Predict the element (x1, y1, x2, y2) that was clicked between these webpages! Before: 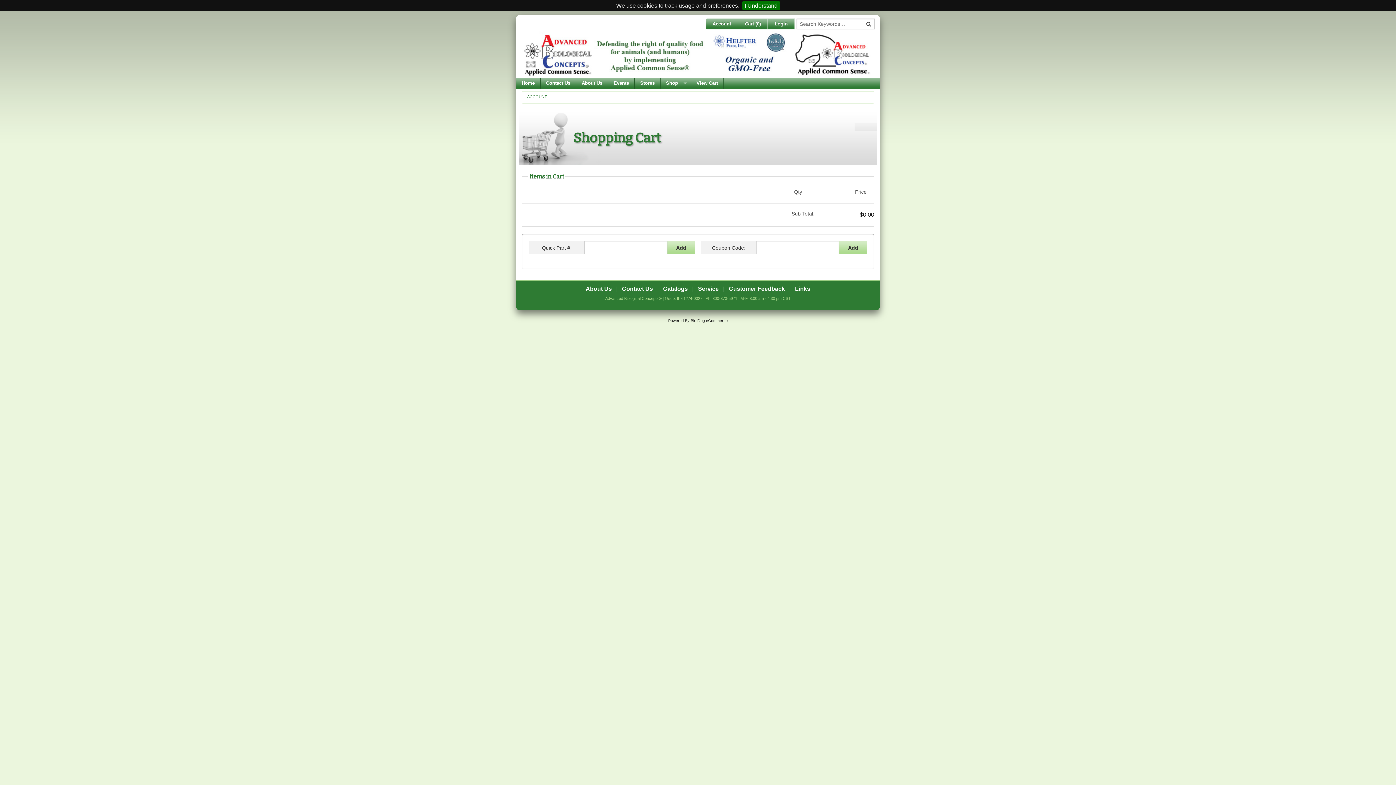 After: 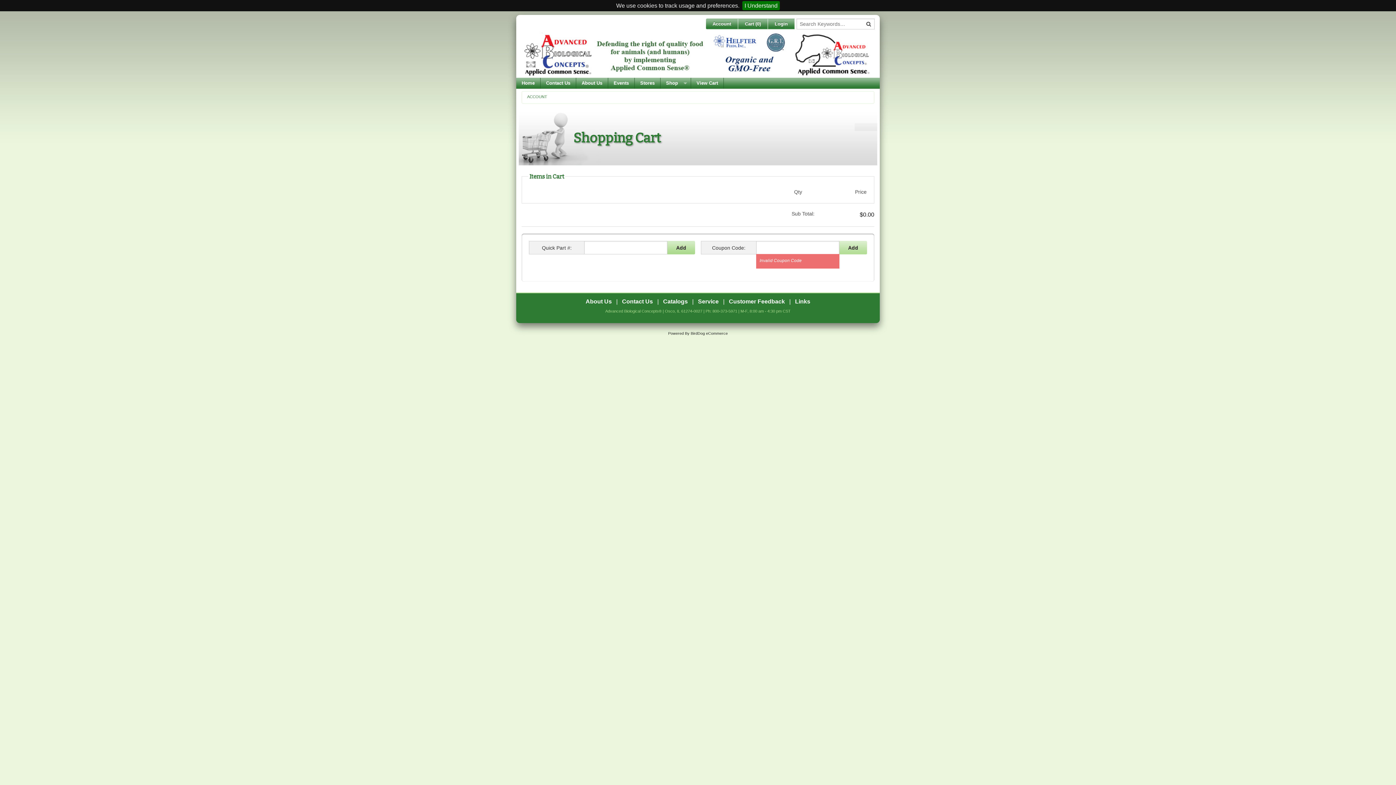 Action: label: Add bbox: (839, 241, 867, 254)